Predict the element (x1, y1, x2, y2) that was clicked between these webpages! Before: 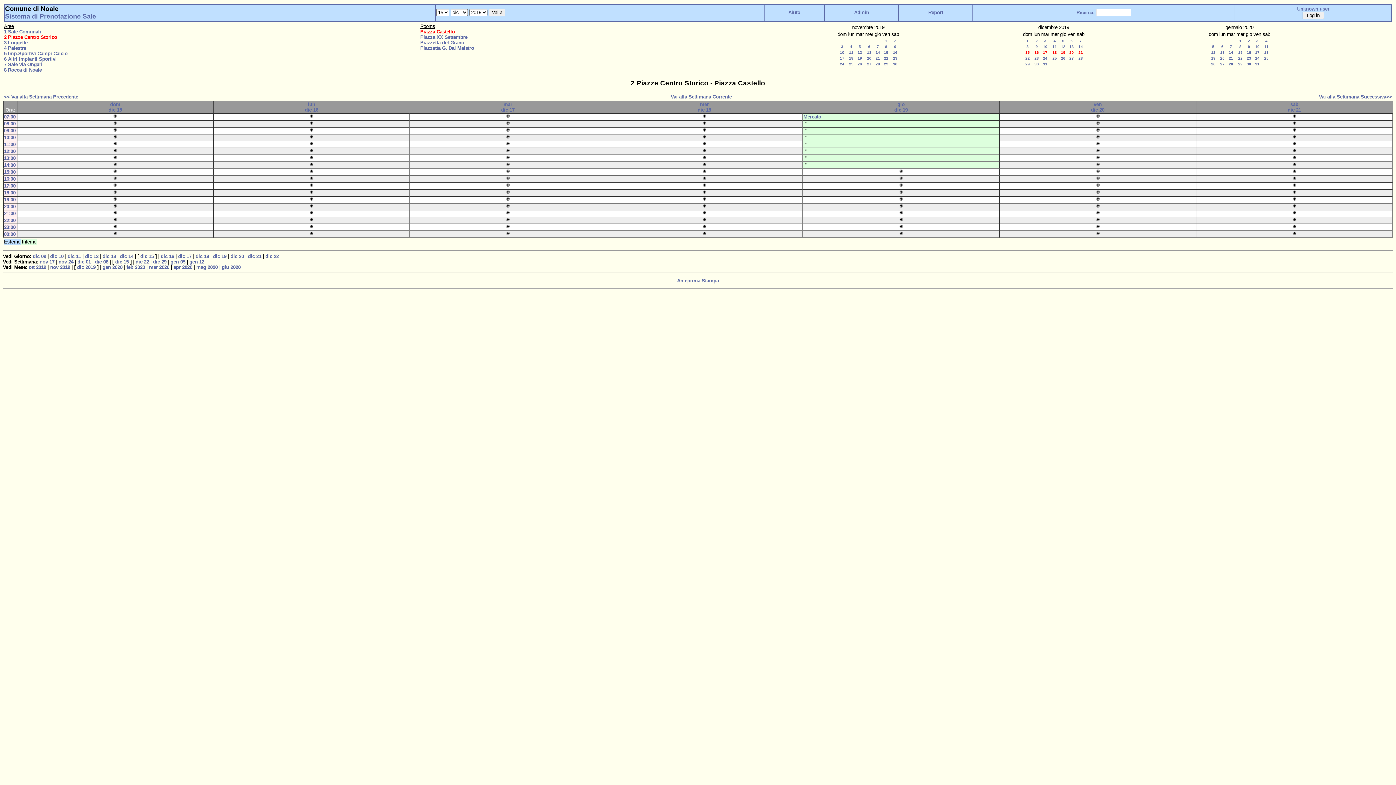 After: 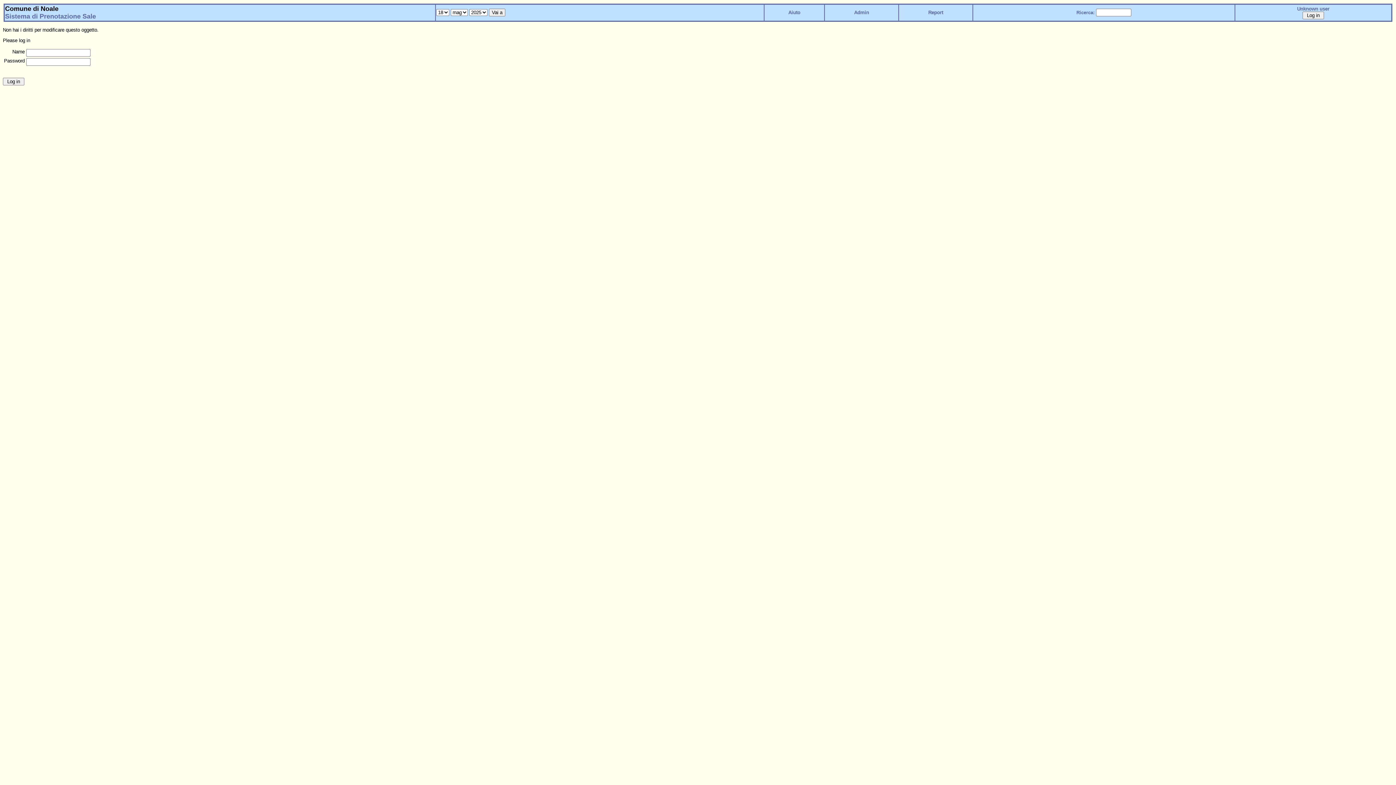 Action: bbox: (1292, 210, 1296, 215)